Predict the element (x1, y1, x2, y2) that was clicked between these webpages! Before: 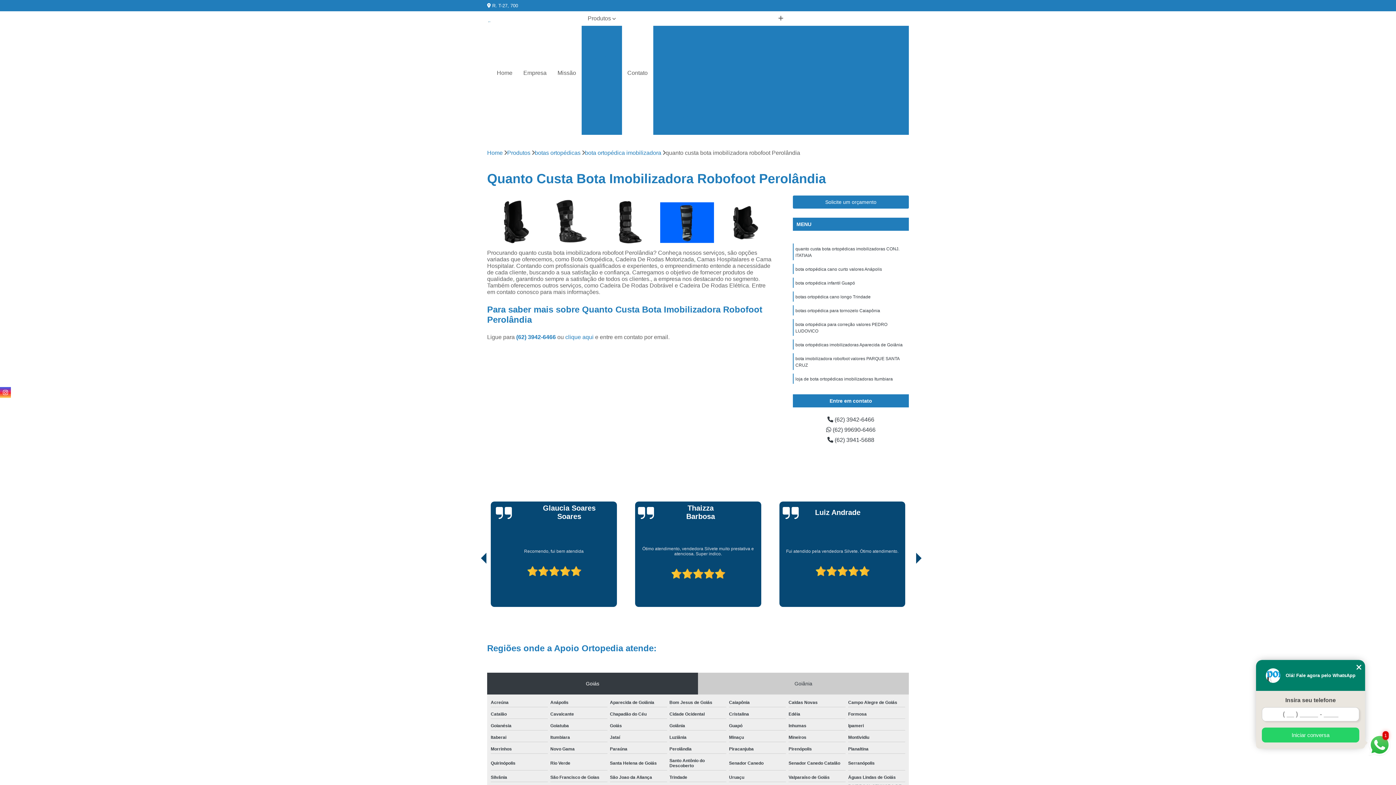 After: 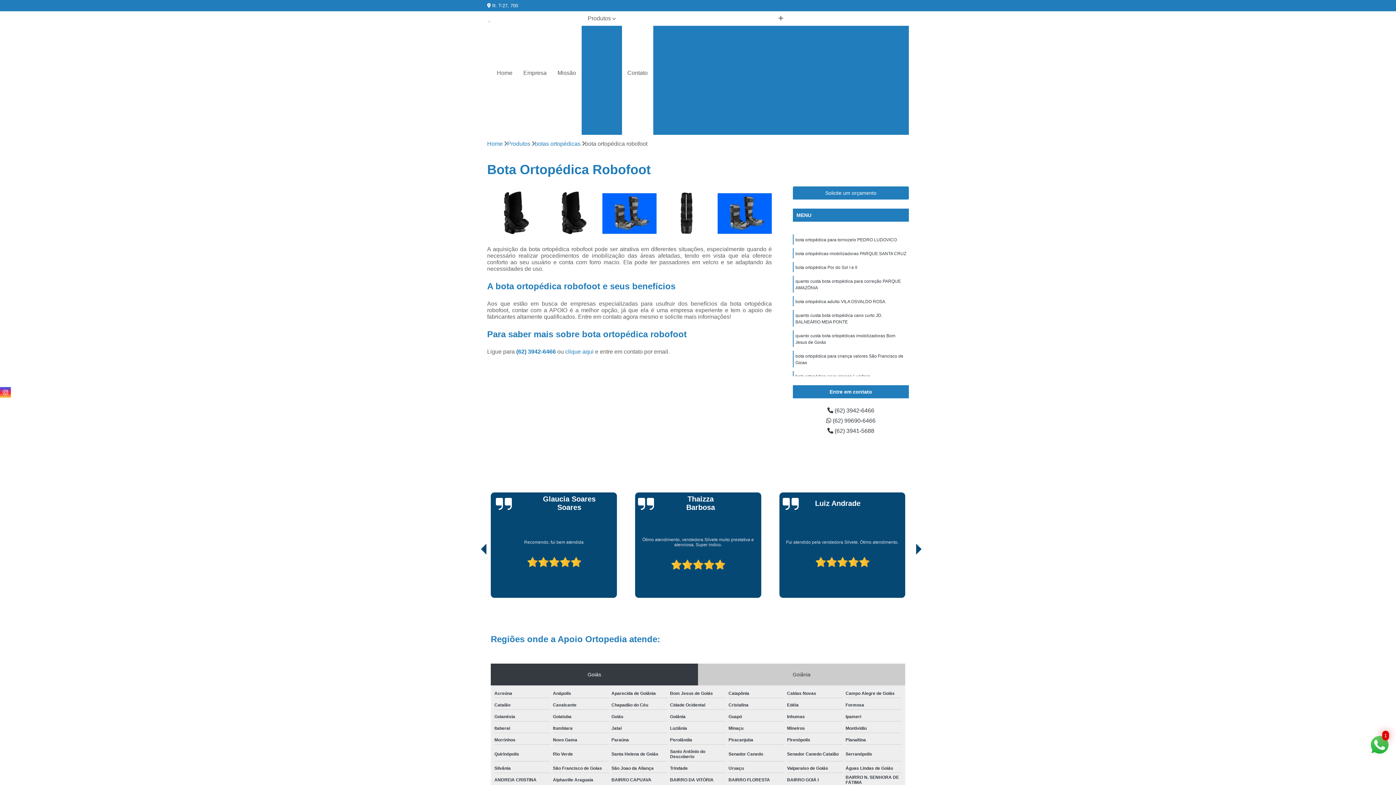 Action: bbox: (832, 112, 908, 124) label: Bota Ortopédica Robofoot